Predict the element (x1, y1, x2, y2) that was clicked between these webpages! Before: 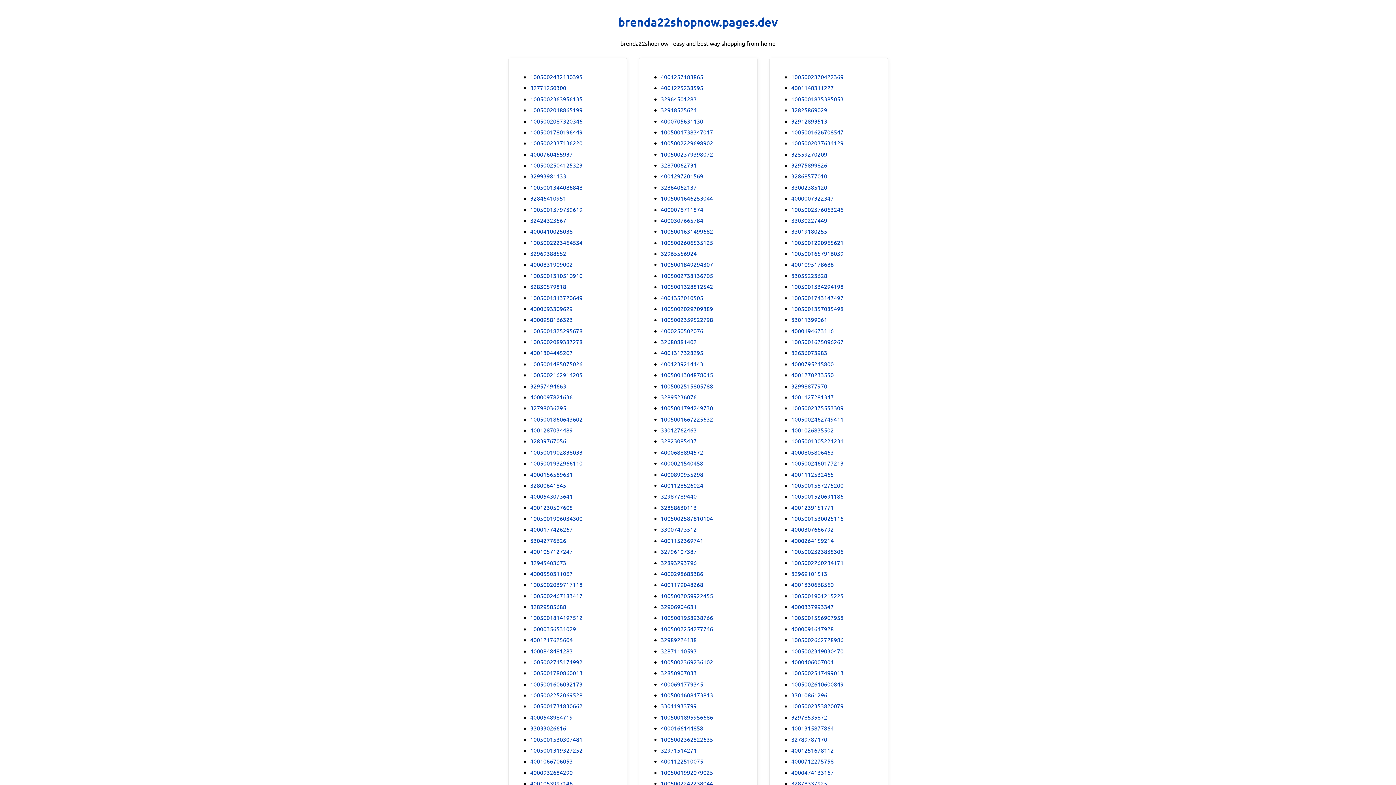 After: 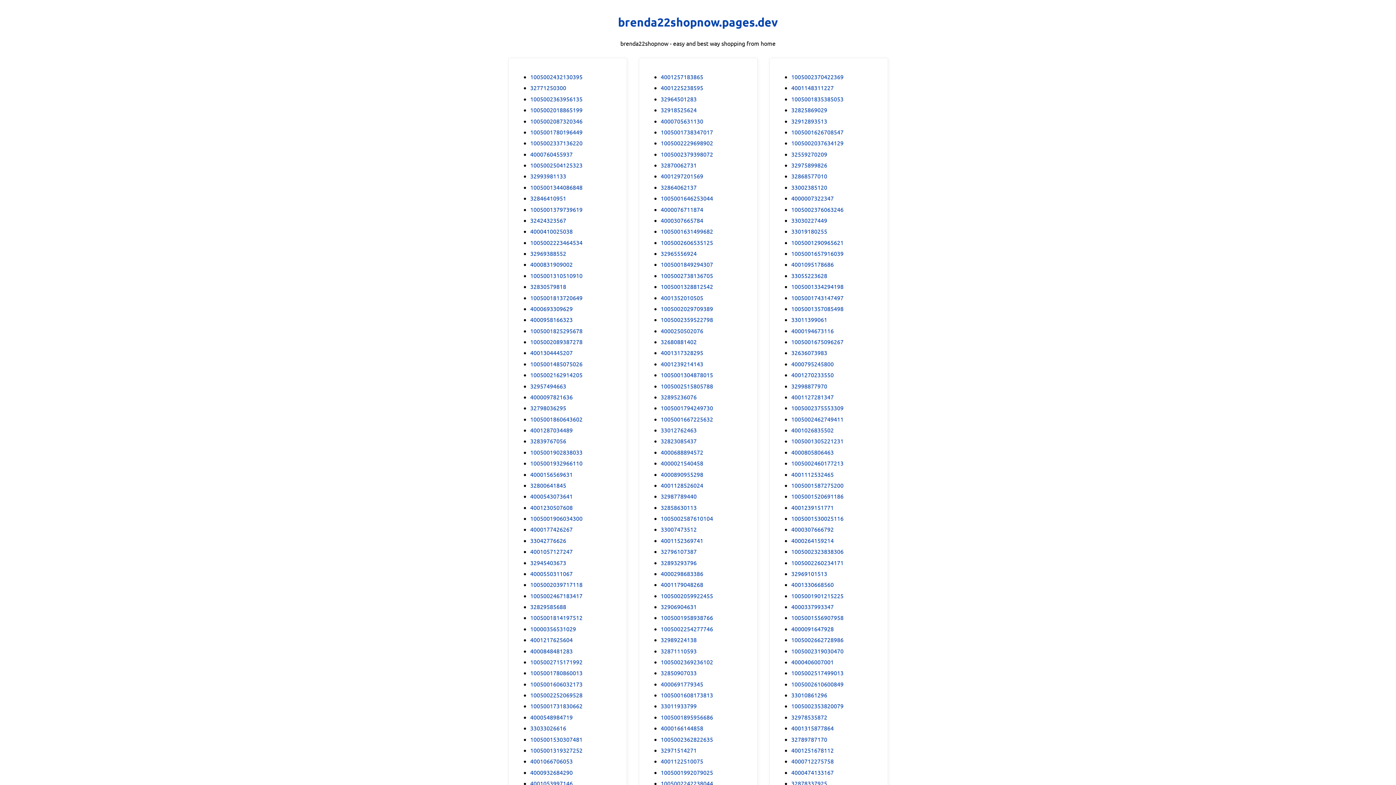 Action: label: 4000958166323 bbox: (530, 315, 572, 324)